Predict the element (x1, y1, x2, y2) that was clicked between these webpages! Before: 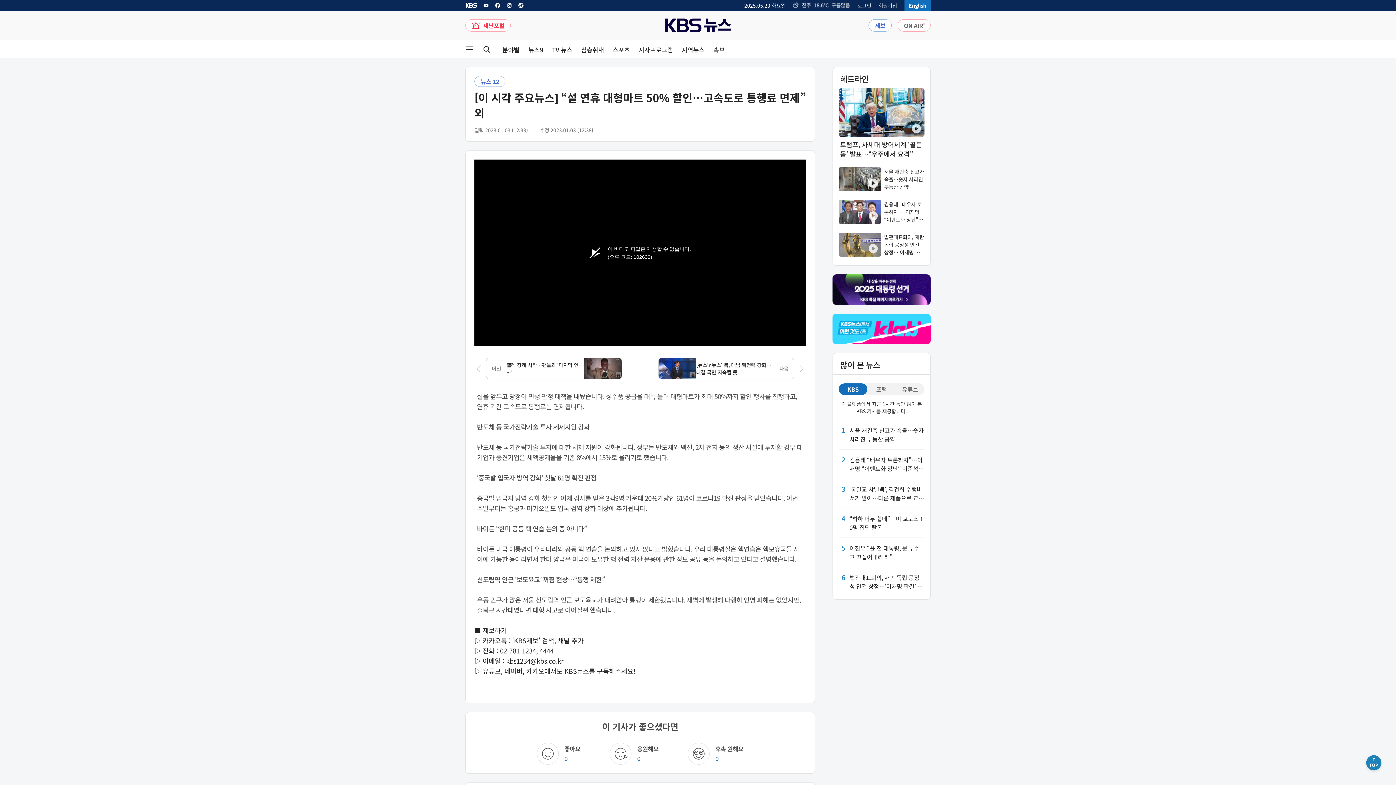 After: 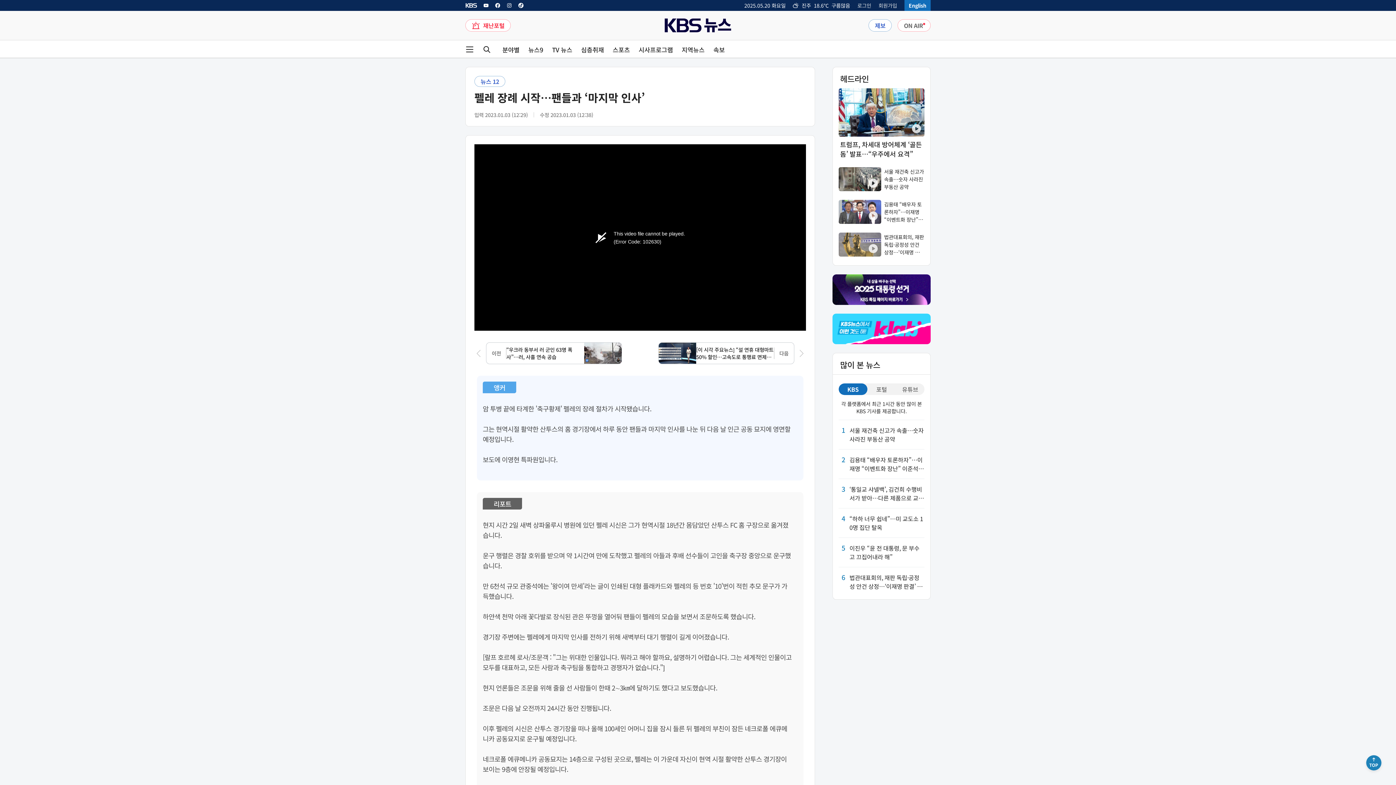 Action: bbox: (474, 357, 622, 379) label: 이전 기사 링크